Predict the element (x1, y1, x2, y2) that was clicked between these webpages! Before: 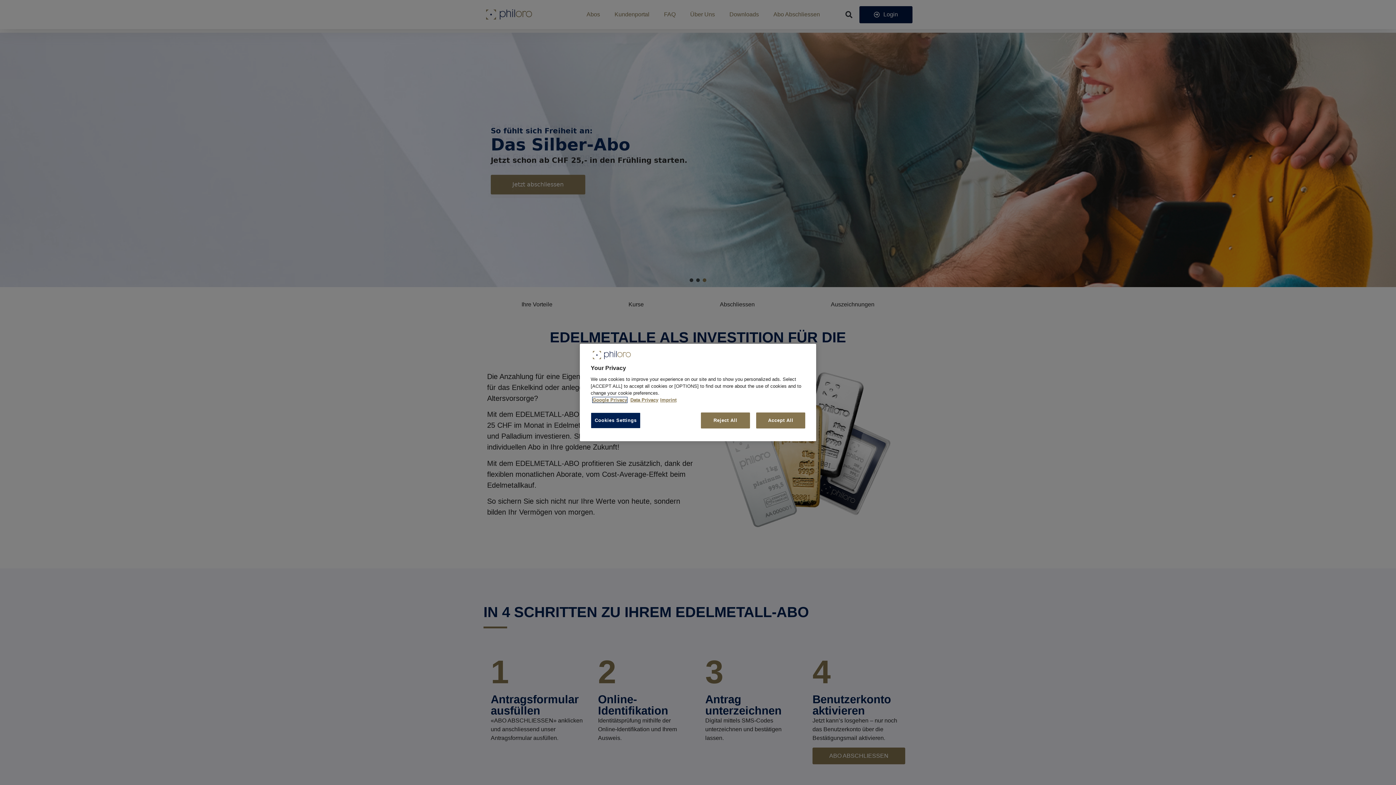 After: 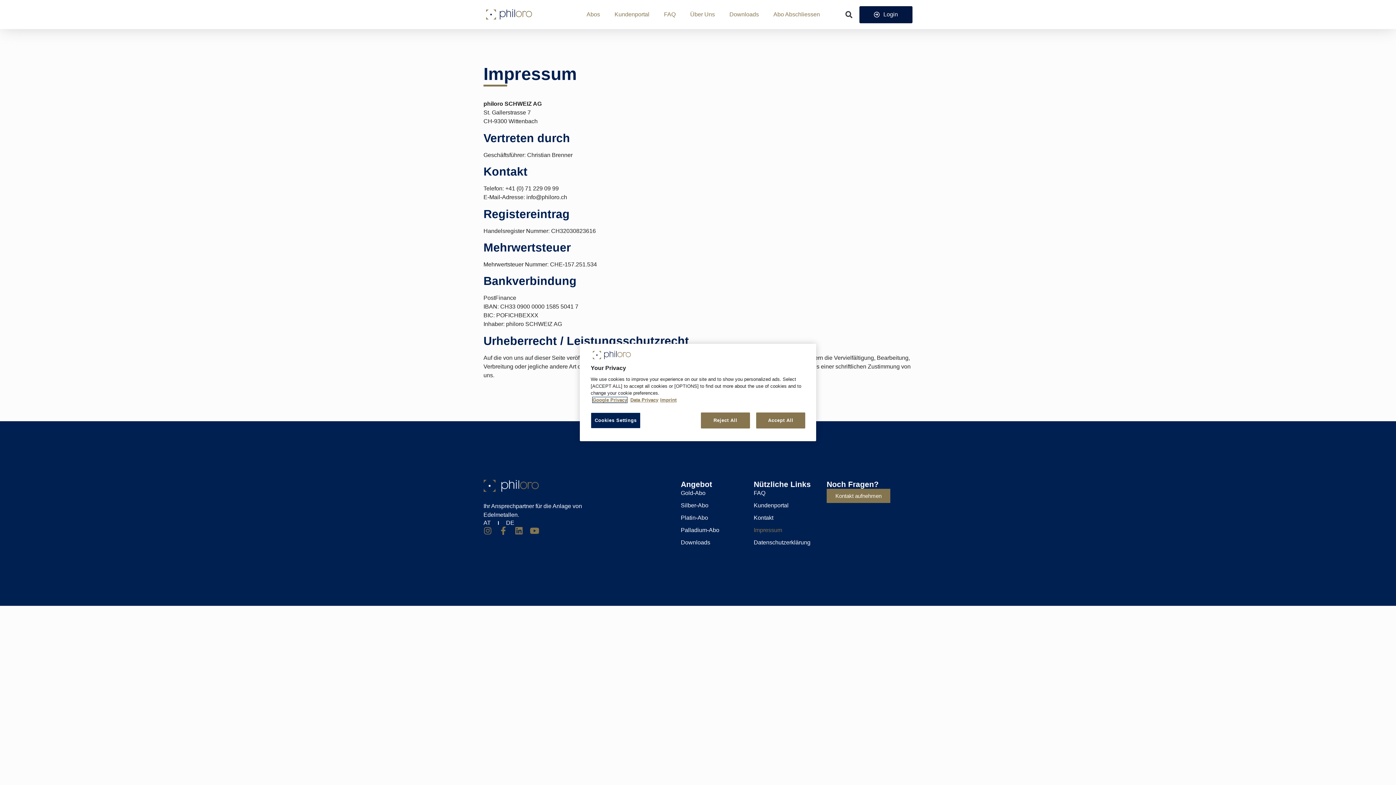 Action: label: Imprint bbox: (660, 397, 676, 402)